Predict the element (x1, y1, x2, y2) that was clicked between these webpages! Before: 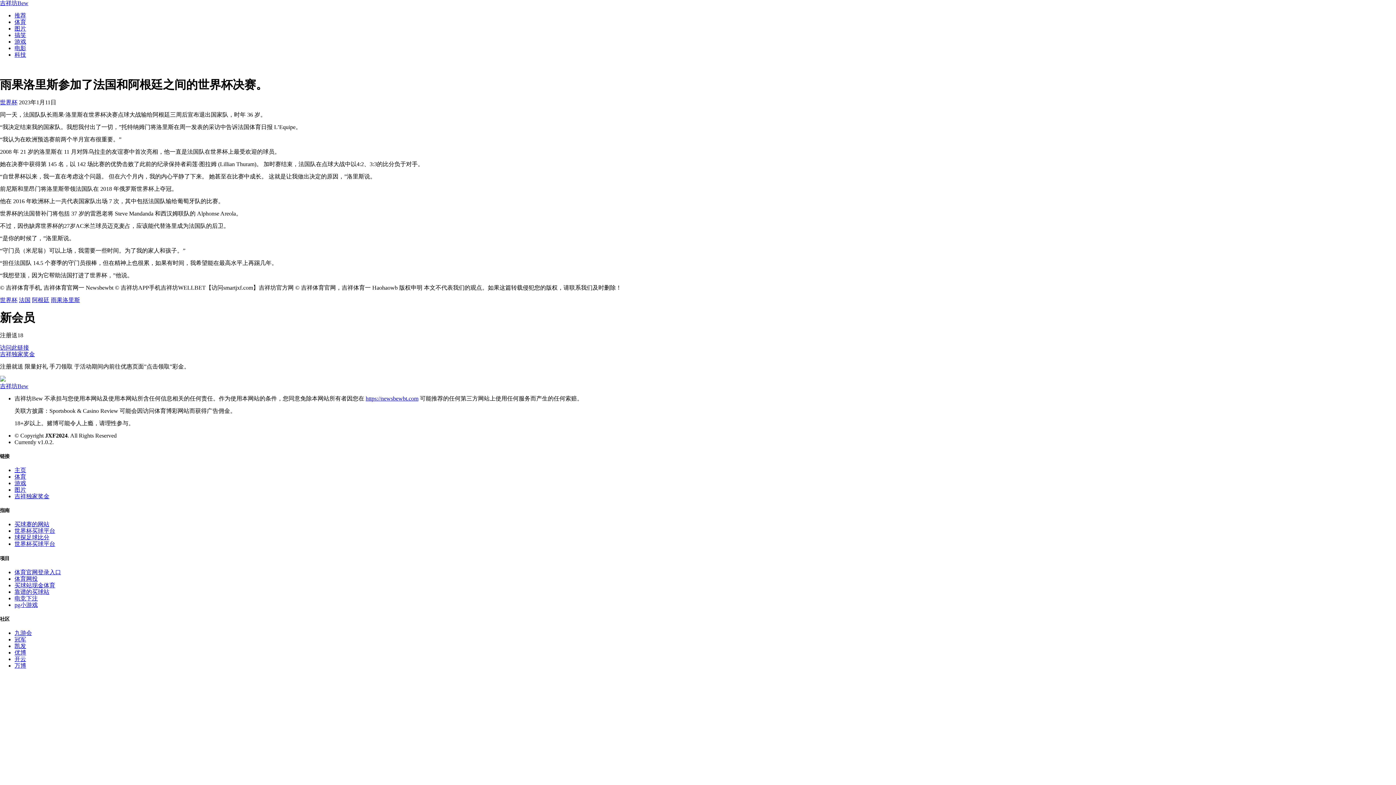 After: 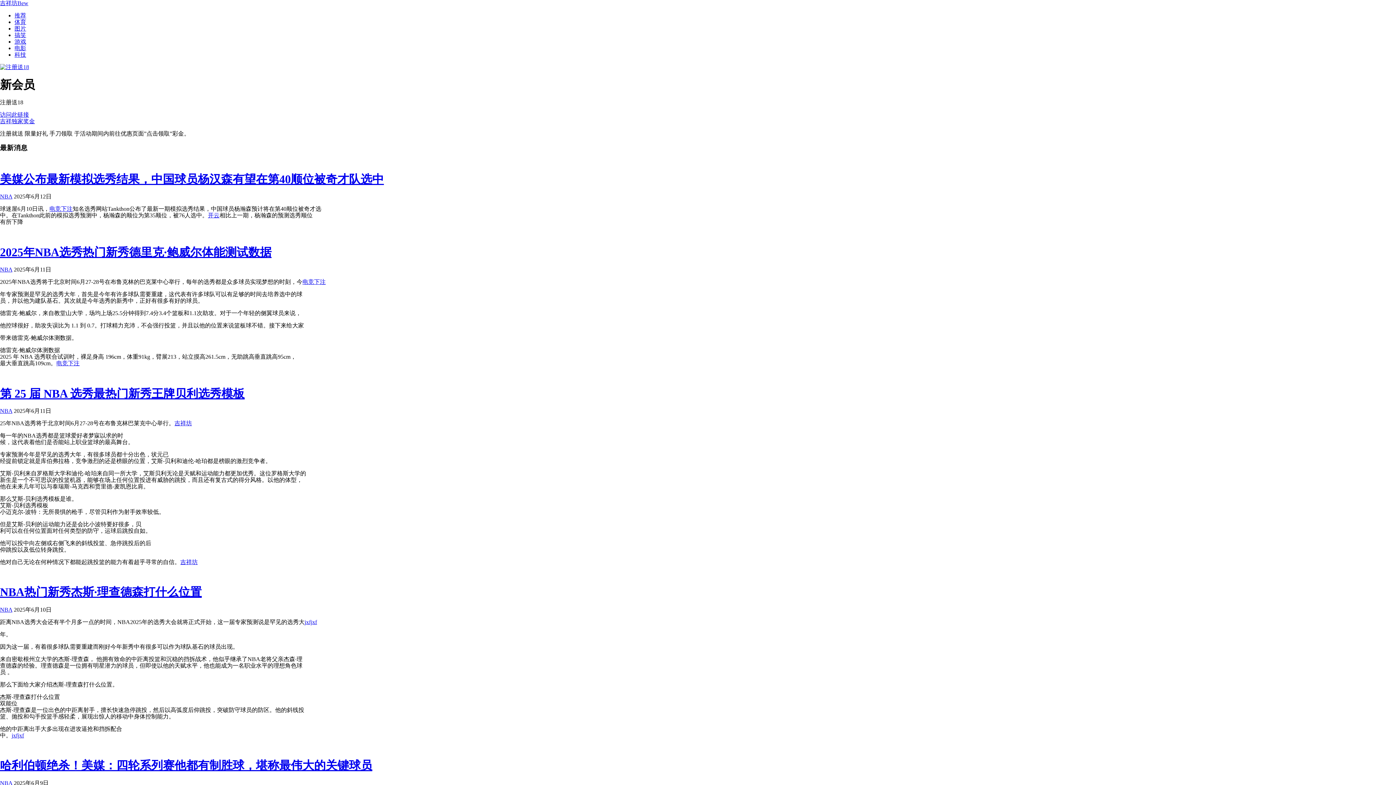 Action: label: 吉祥独家奖金 bbox: (14, 493, 49, 499)